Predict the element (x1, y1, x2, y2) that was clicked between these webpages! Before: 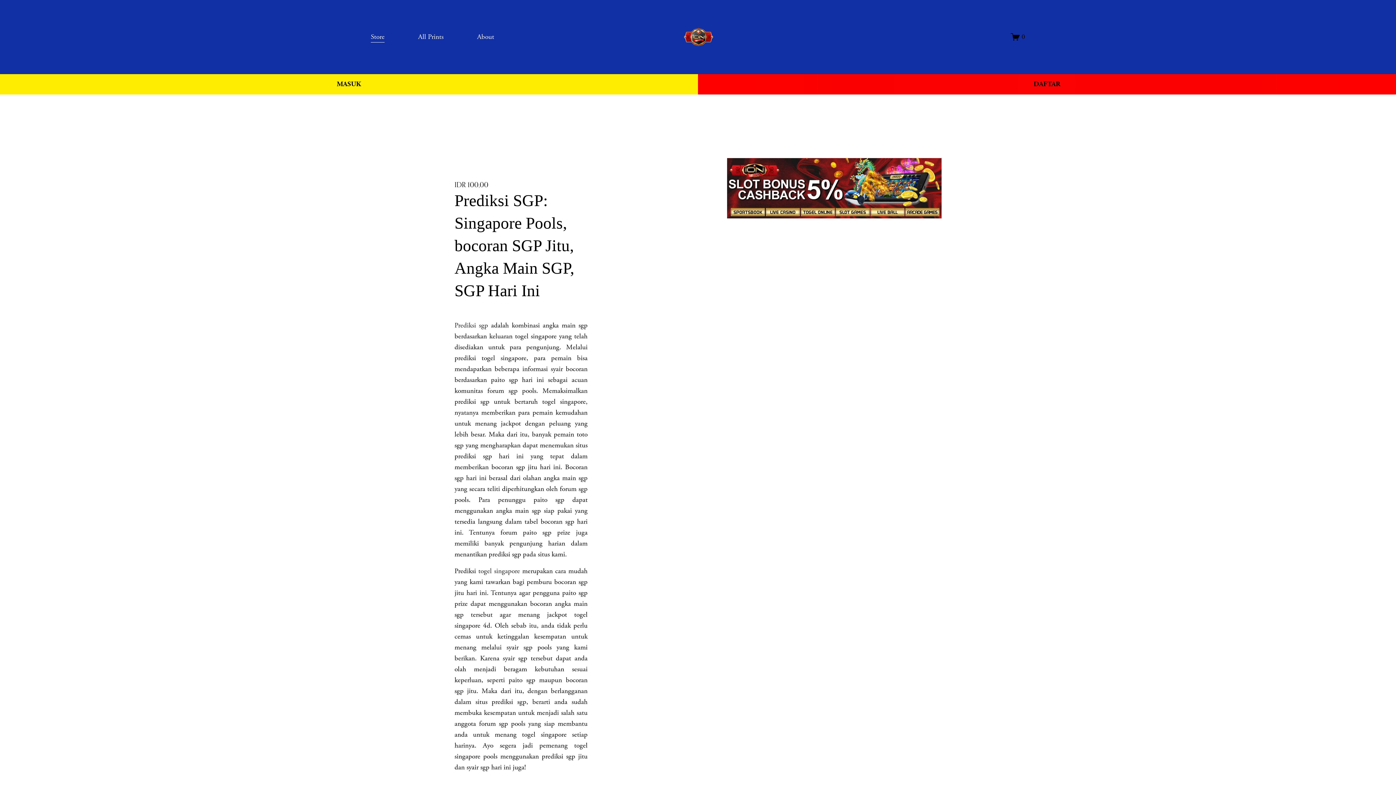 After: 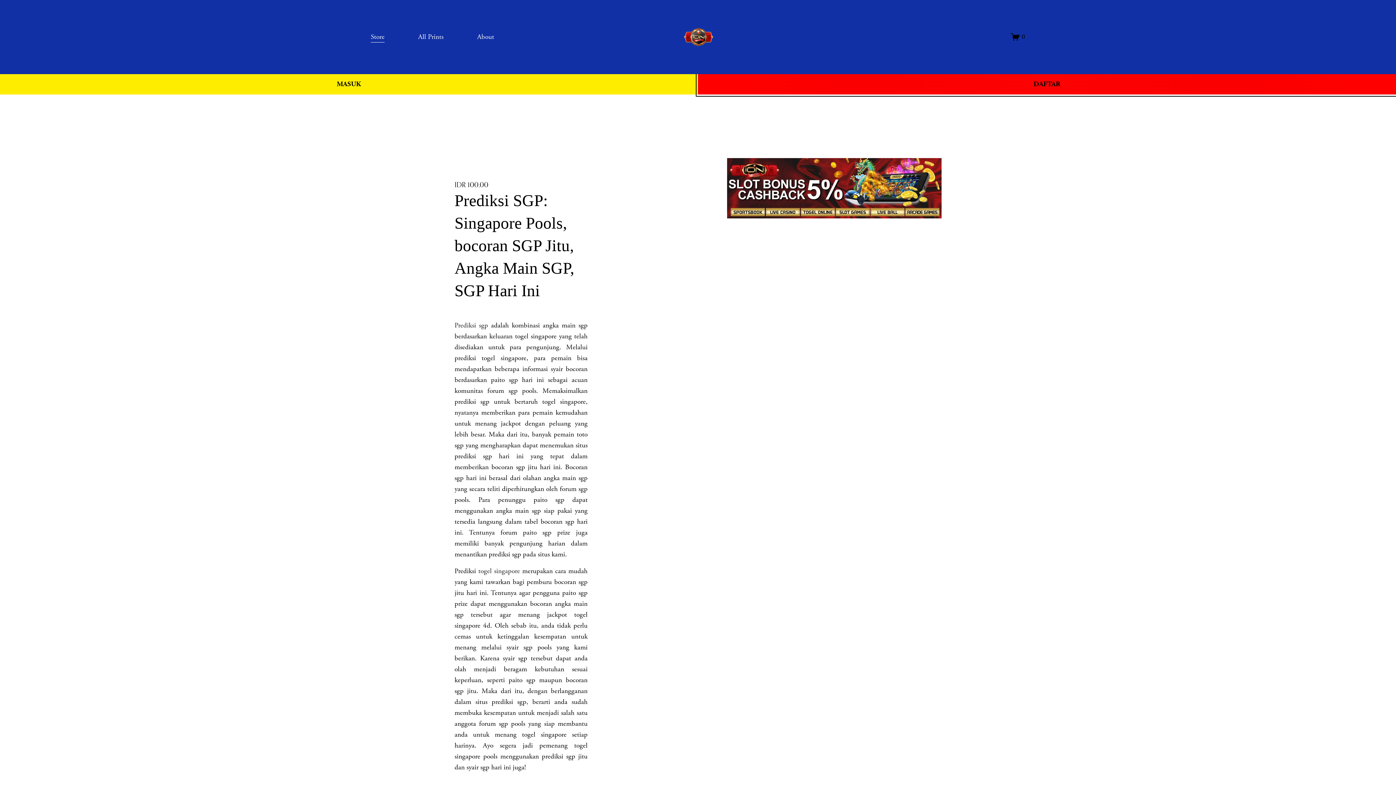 Action: label: DAFTAR bbox: (698, 74, 1396, 94)